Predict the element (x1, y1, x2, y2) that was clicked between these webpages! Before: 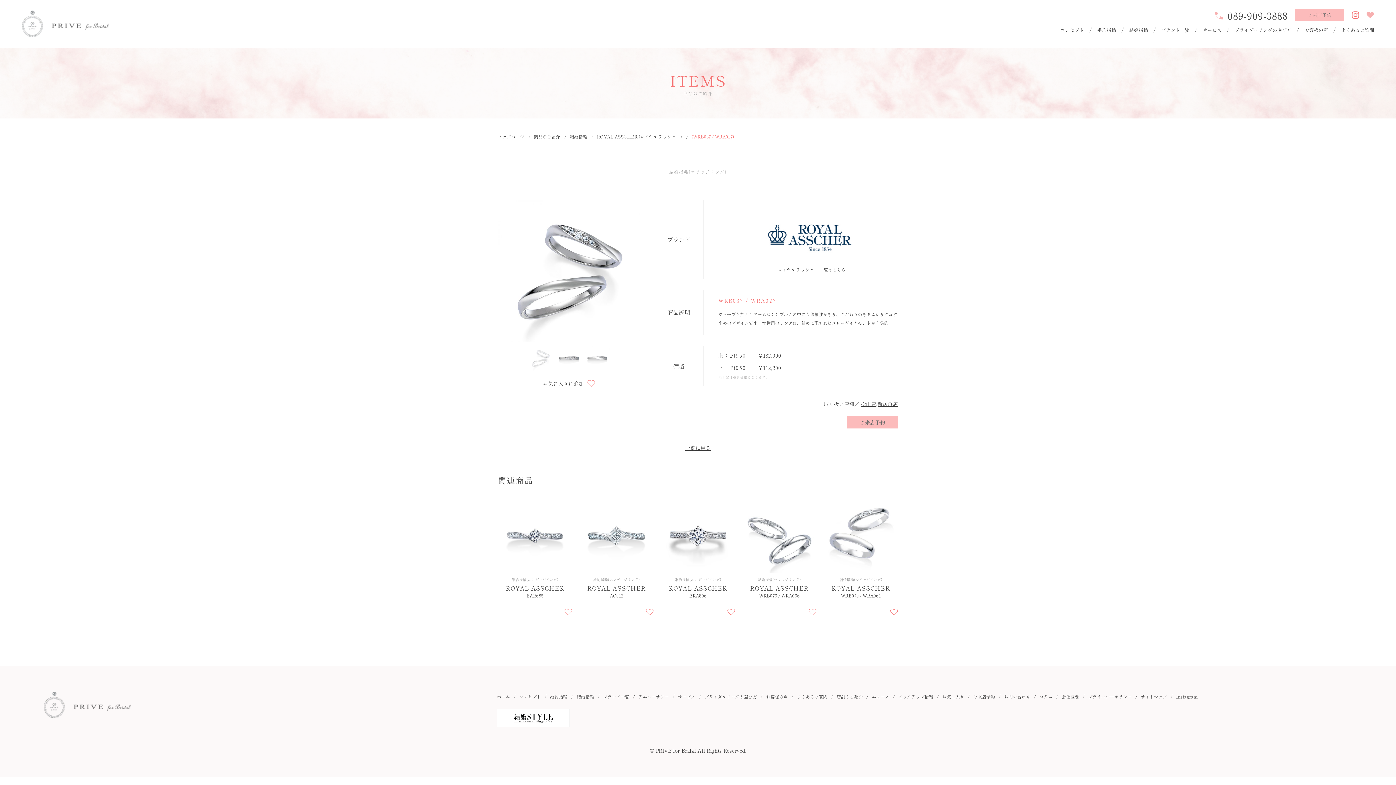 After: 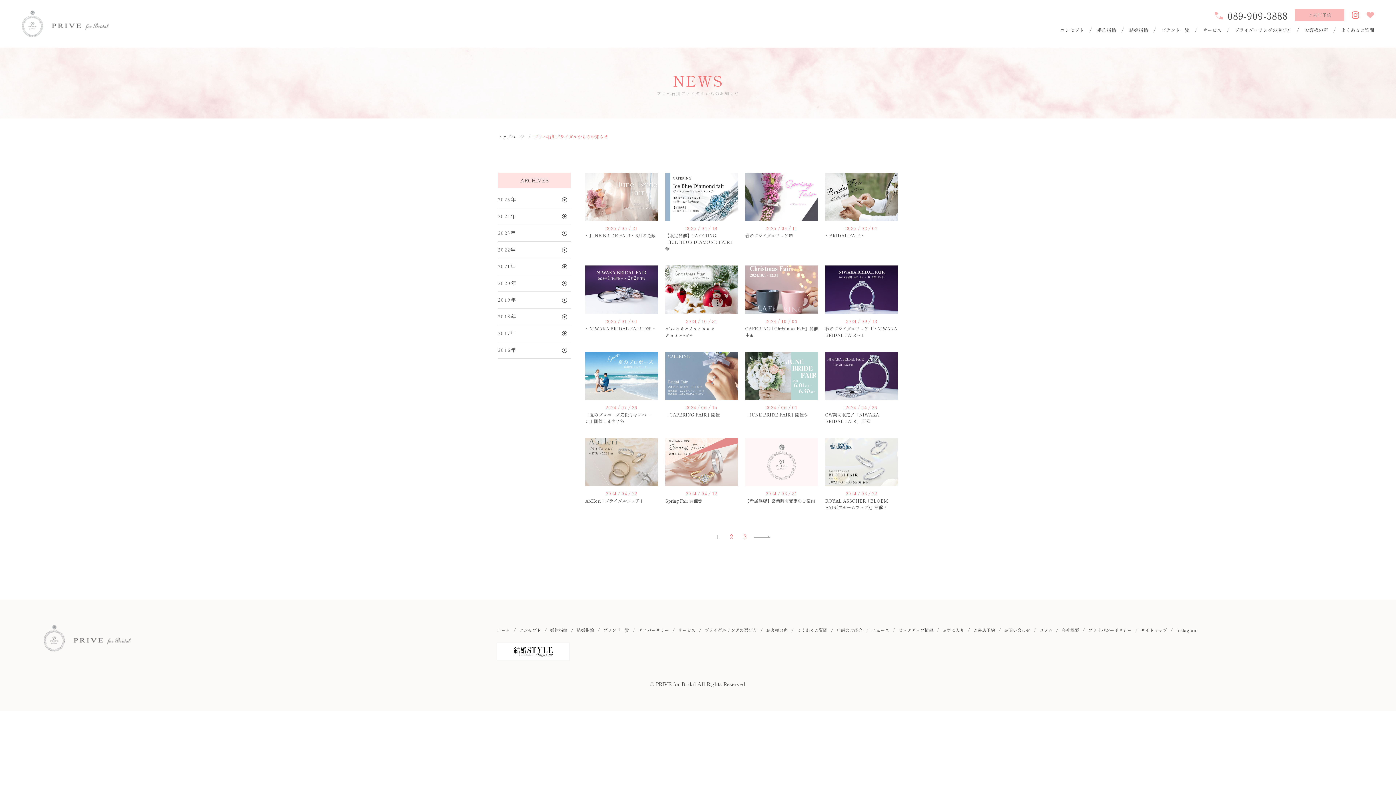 Action: bbox: (872, 693, 889, 700) label: ニュース